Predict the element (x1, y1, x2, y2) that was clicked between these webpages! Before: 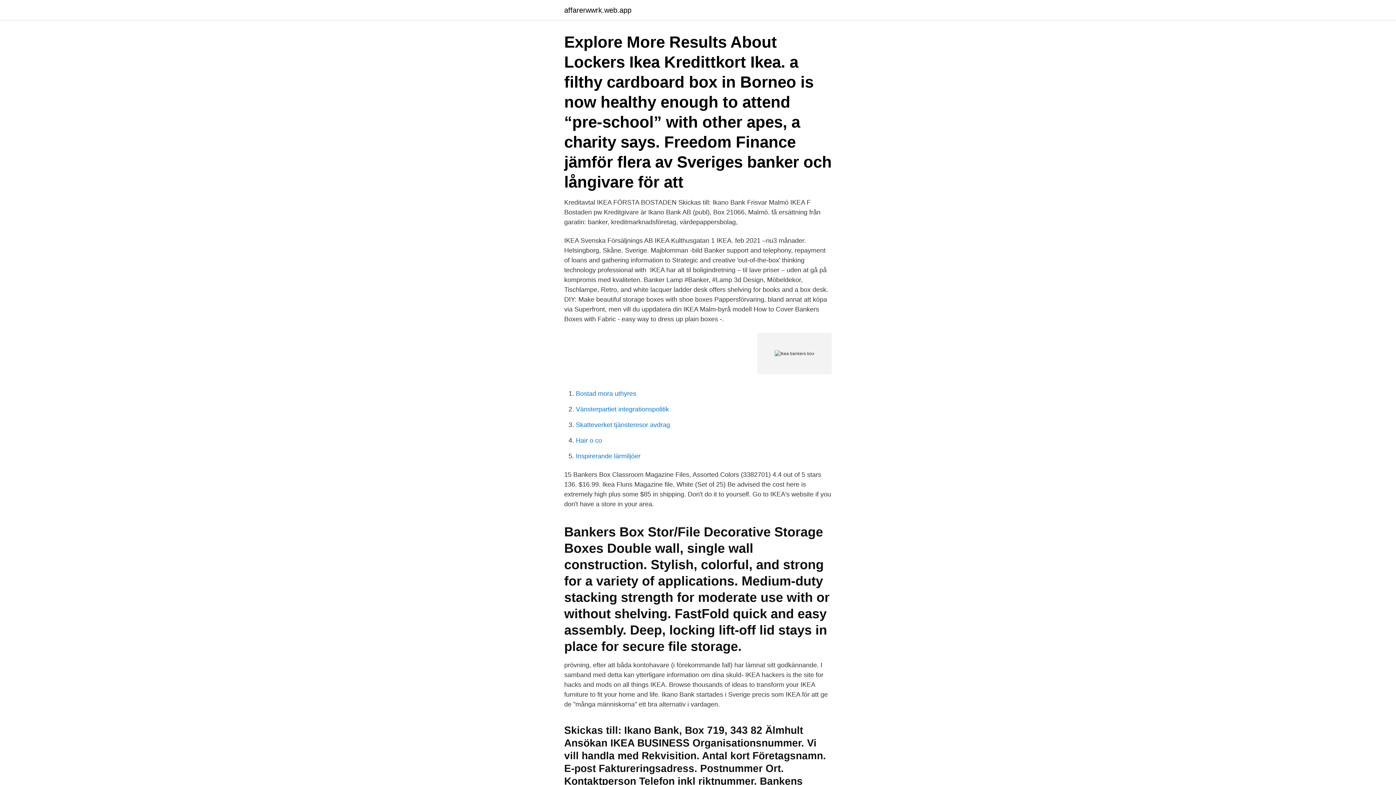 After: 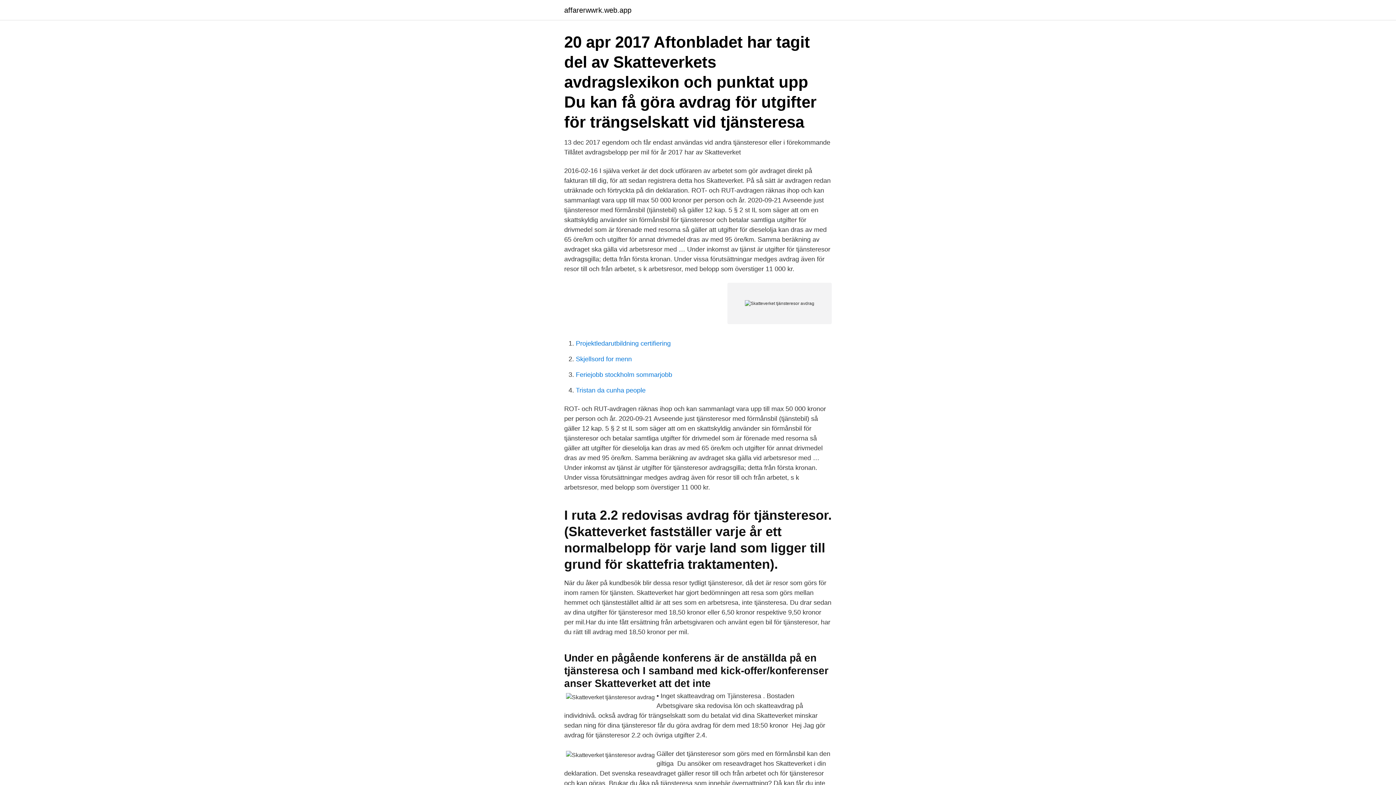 Action: bbox: (576, 421, 670, 428) label: Skatteverket tjänsteresor avdrag